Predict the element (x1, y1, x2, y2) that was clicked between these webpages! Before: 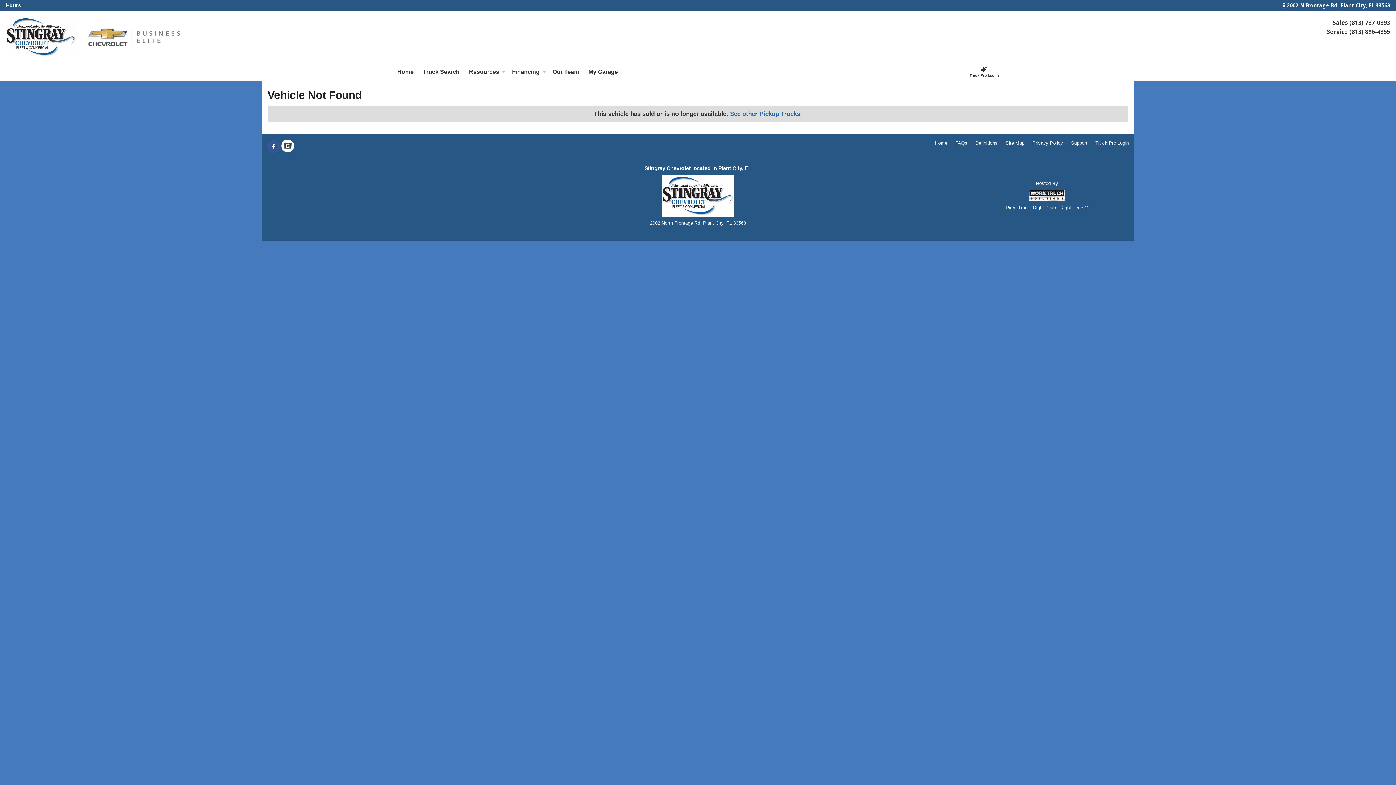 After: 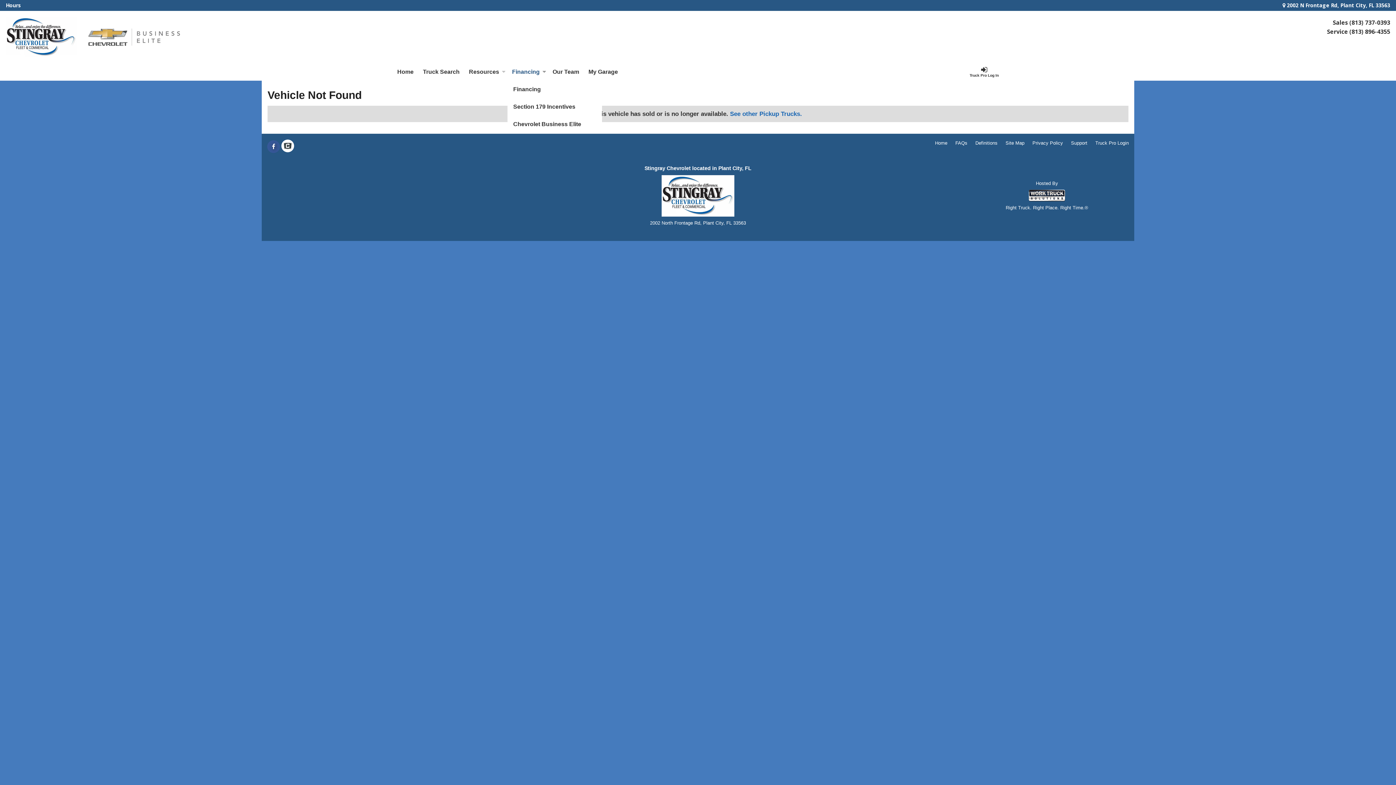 Action: bbox: (507, 63, 548, 80) label: Financing